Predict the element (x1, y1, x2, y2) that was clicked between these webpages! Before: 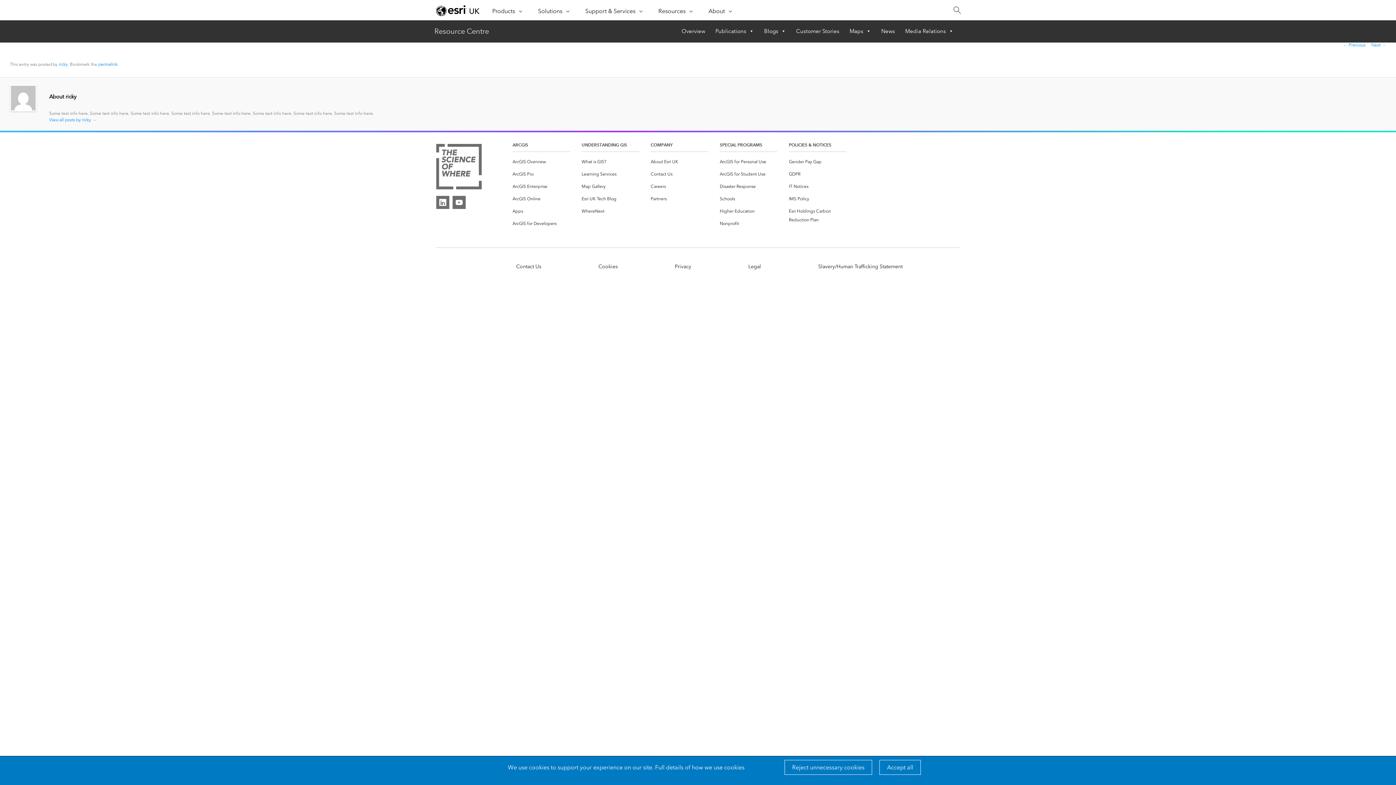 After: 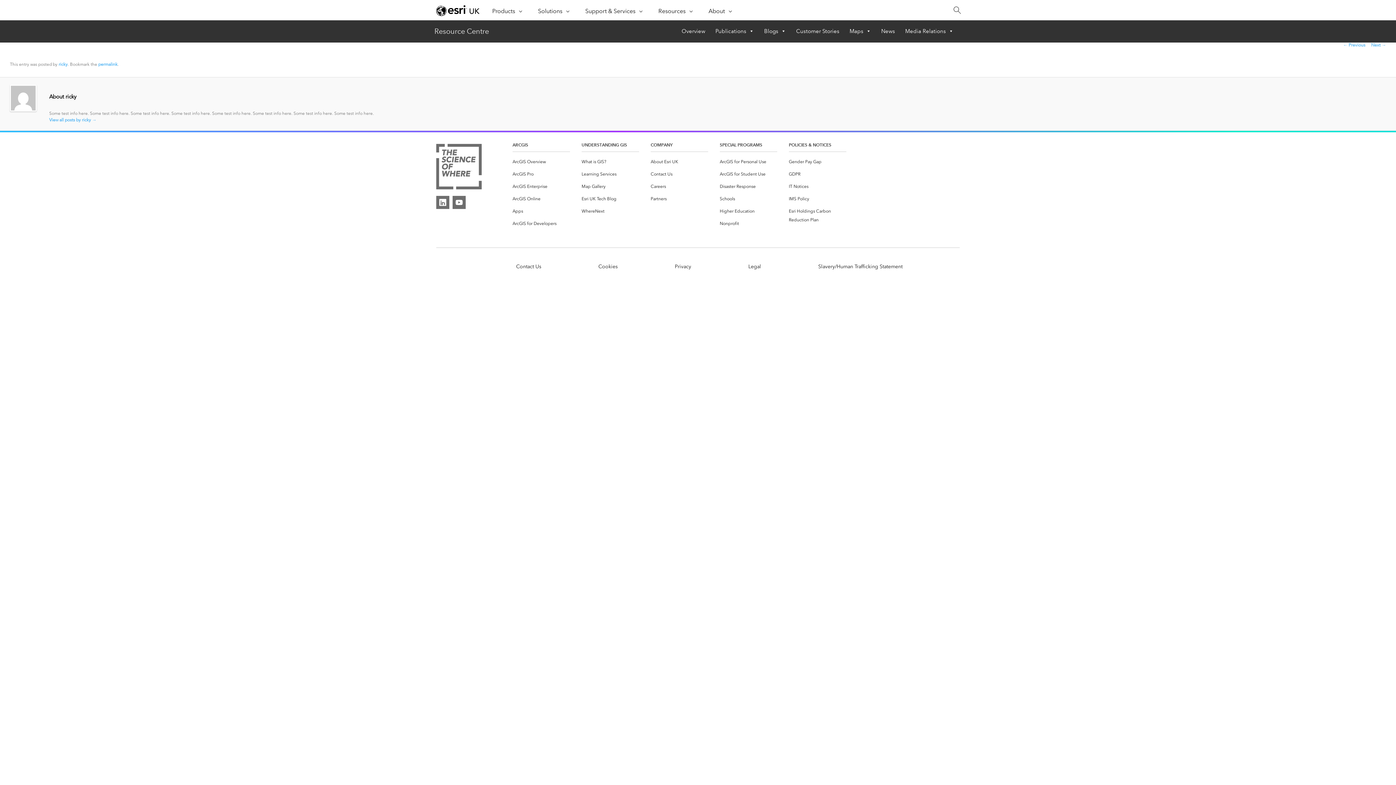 Action: label: Accept all bbox: (879, 760, 921, 775)